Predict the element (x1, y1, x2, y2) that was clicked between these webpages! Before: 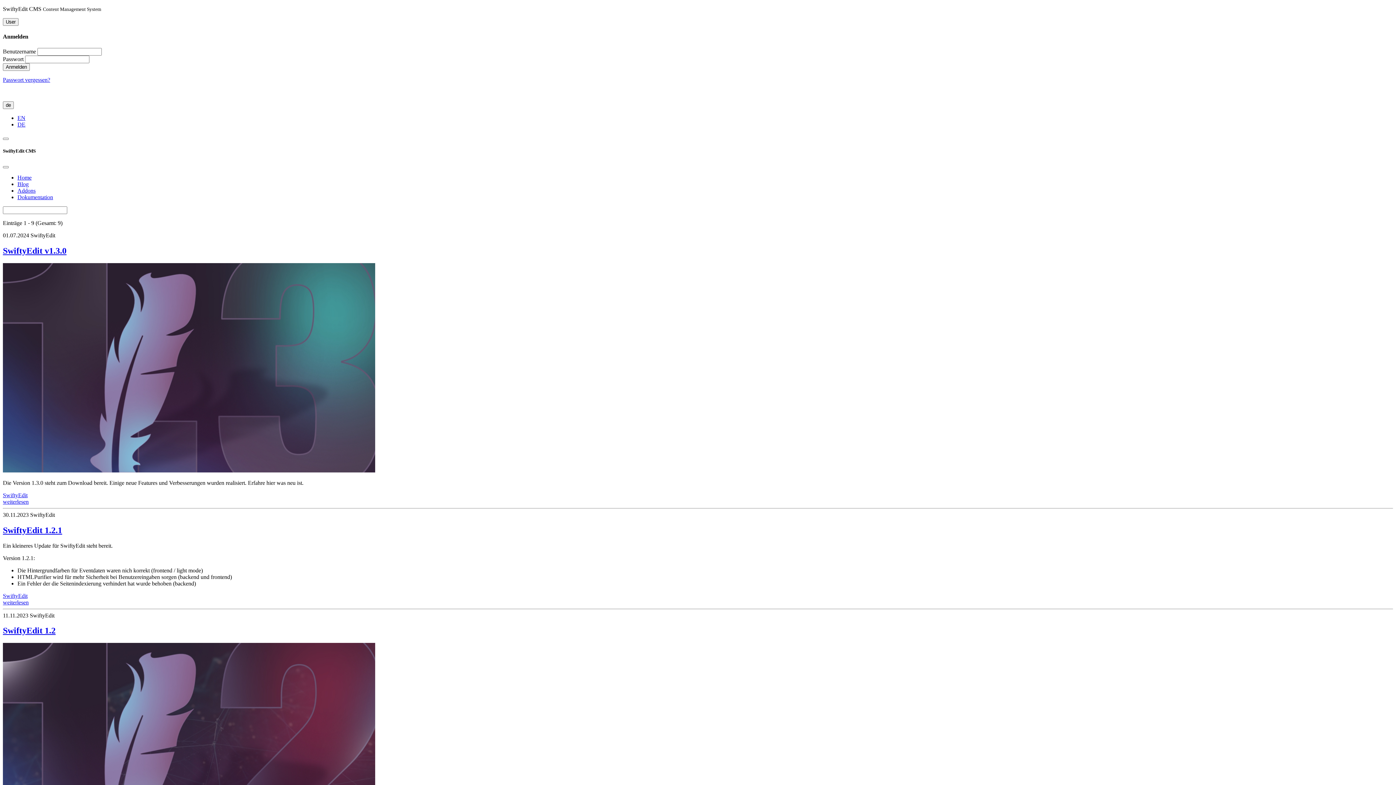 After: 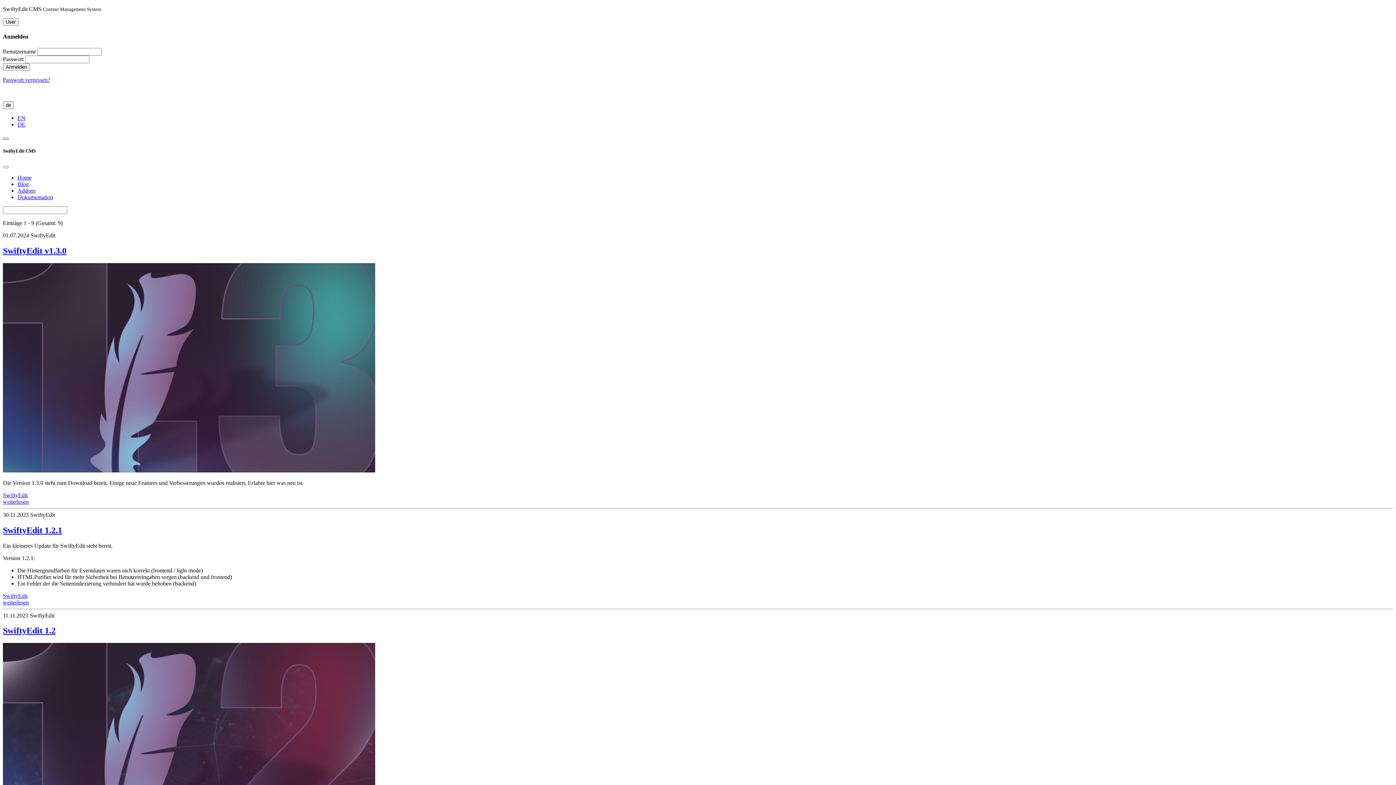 Action: label: Toggle navigation bbox: (2, 137, 8, 139)